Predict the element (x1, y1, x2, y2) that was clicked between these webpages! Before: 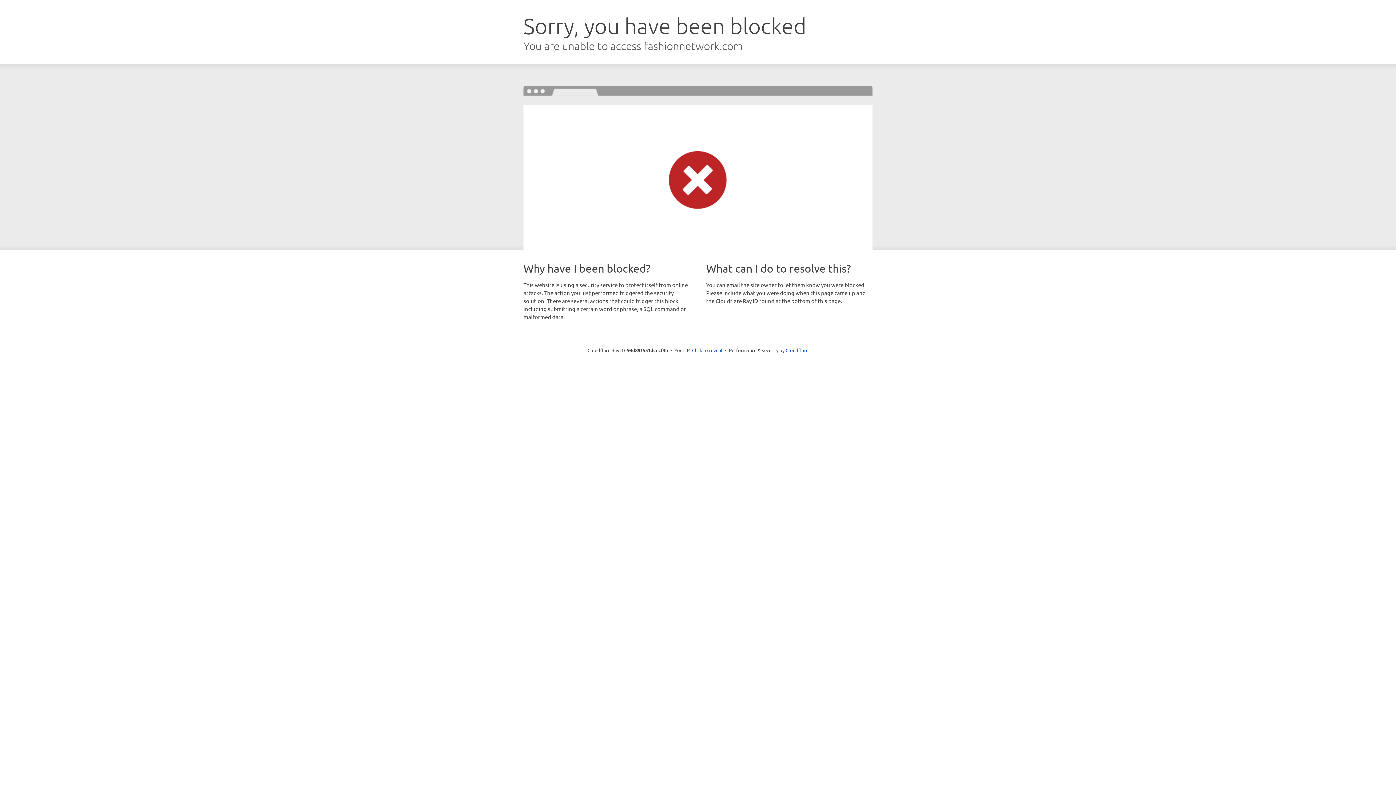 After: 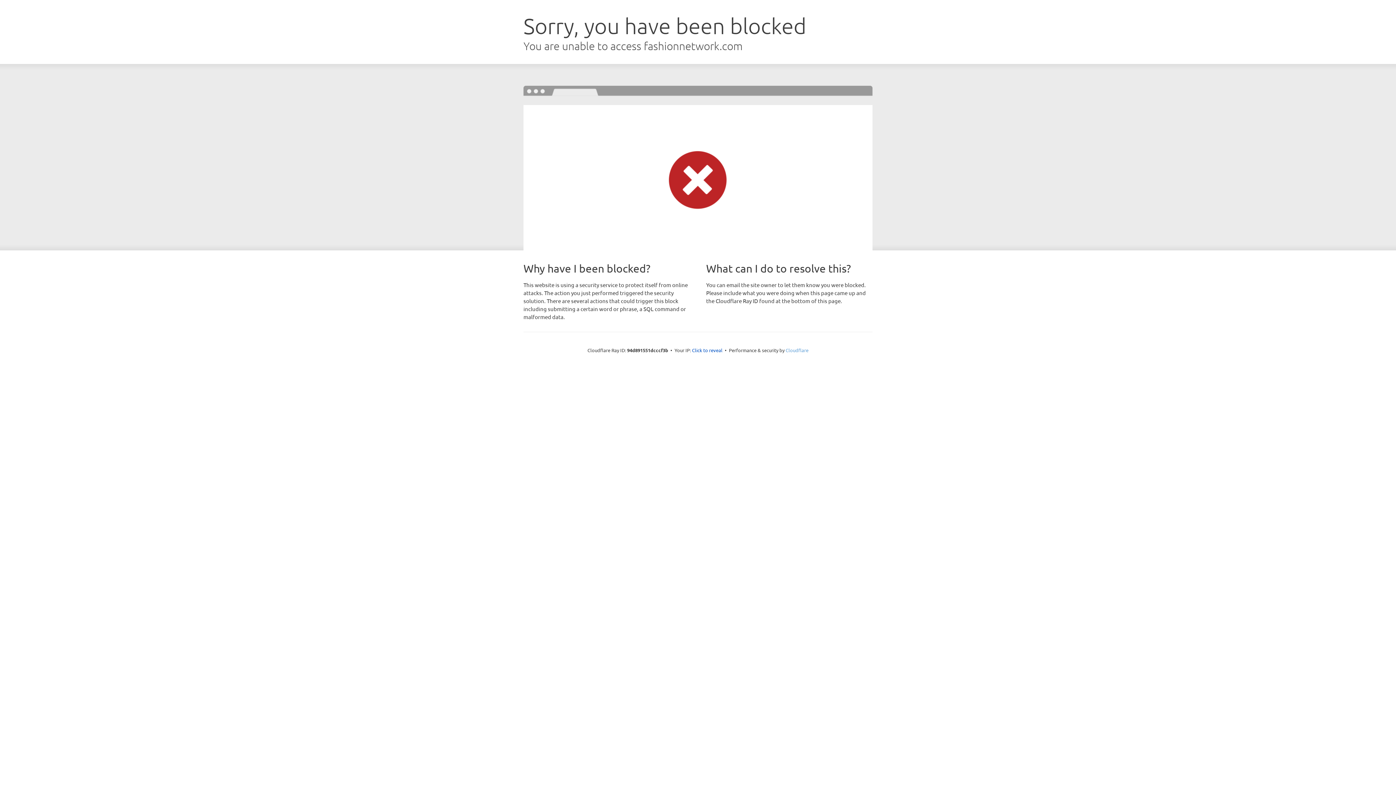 Action: label: Cloudflare bbox: (785, 347, 808, 353)